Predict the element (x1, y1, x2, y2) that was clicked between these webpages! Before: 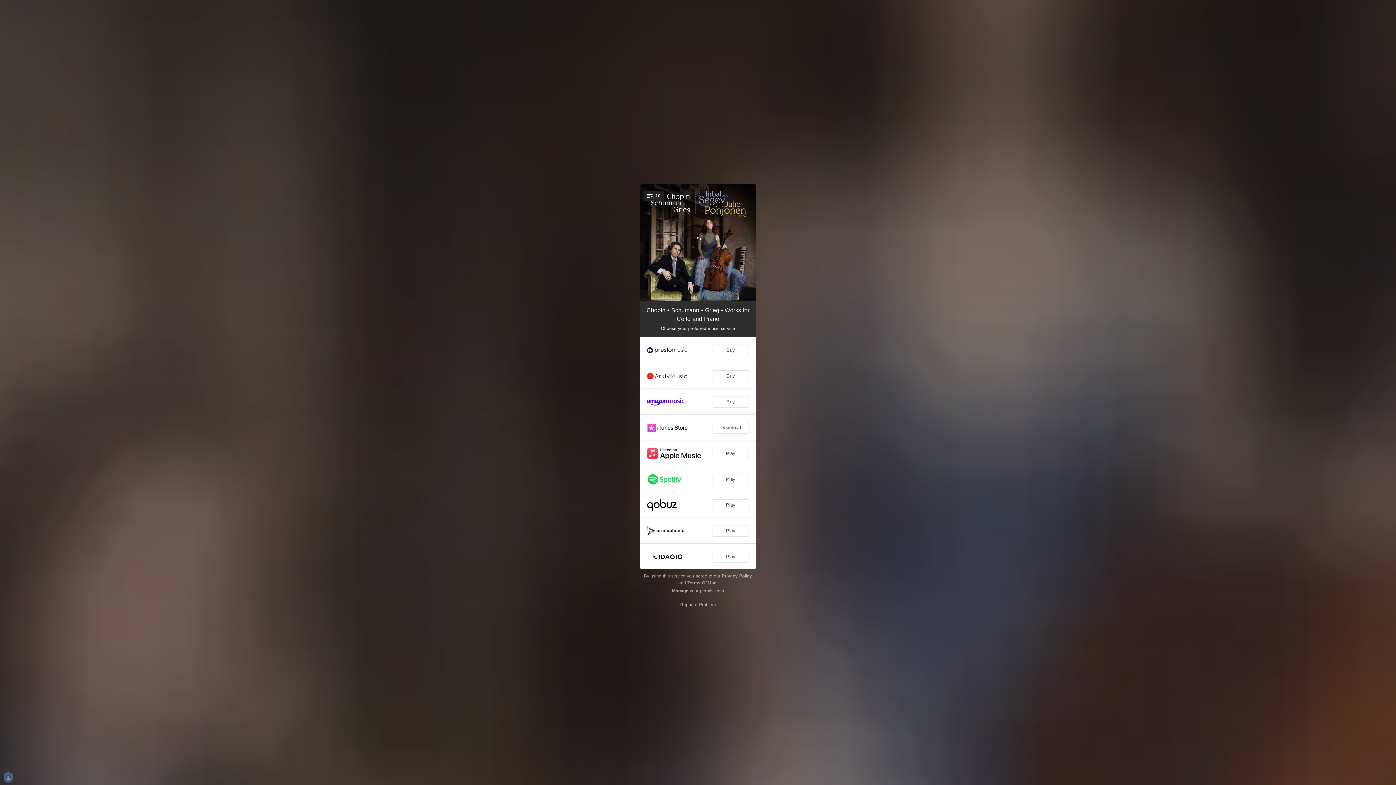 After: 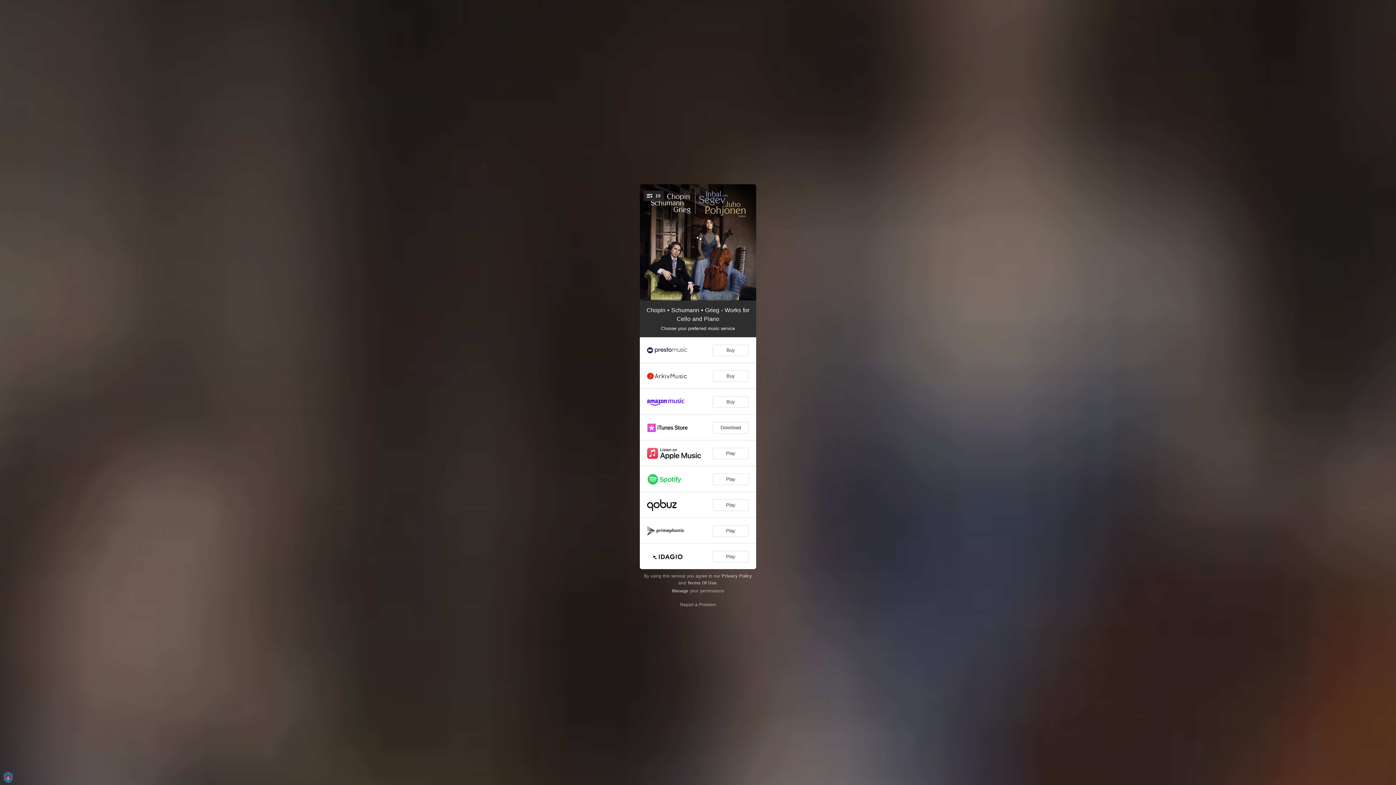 Action: label: Terms Of Use bbox: (687, 580, 716, 585)